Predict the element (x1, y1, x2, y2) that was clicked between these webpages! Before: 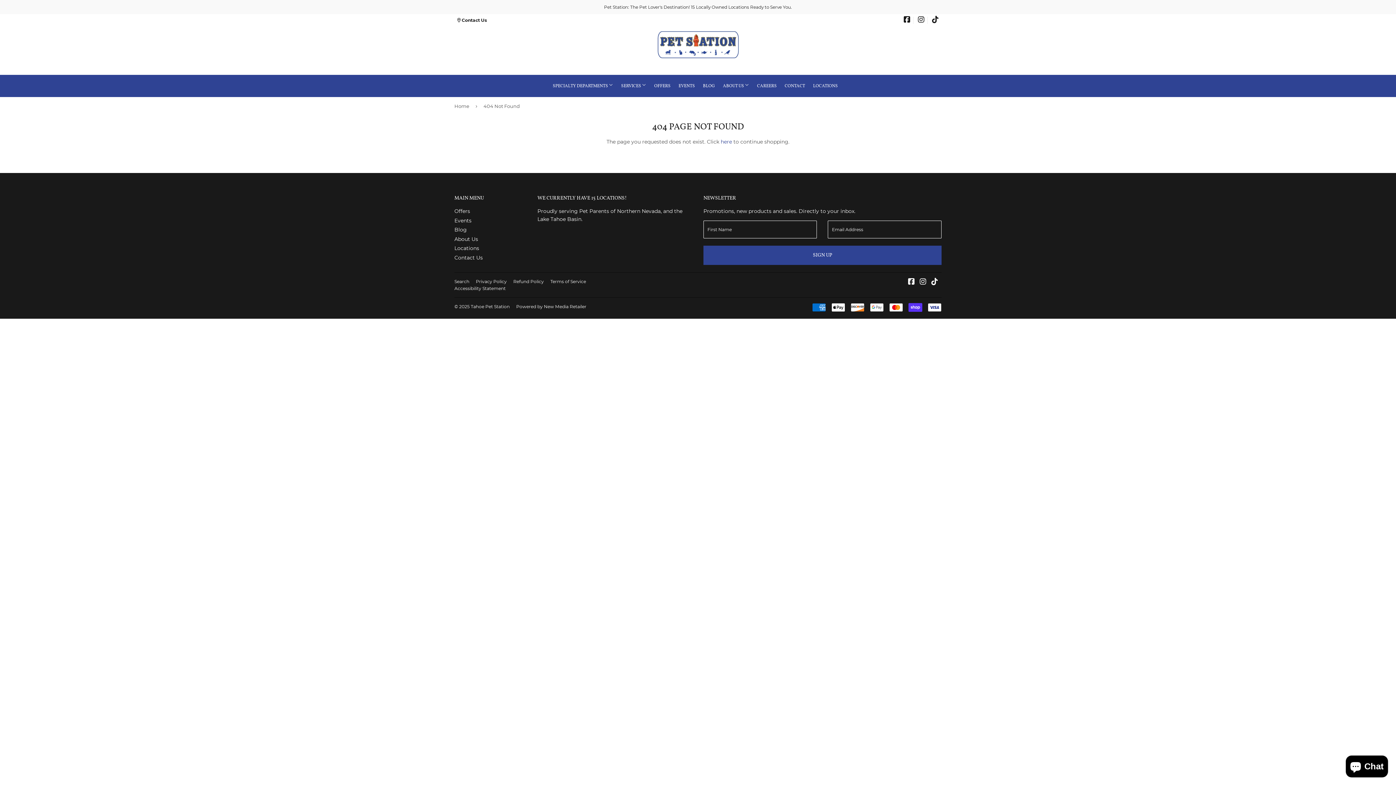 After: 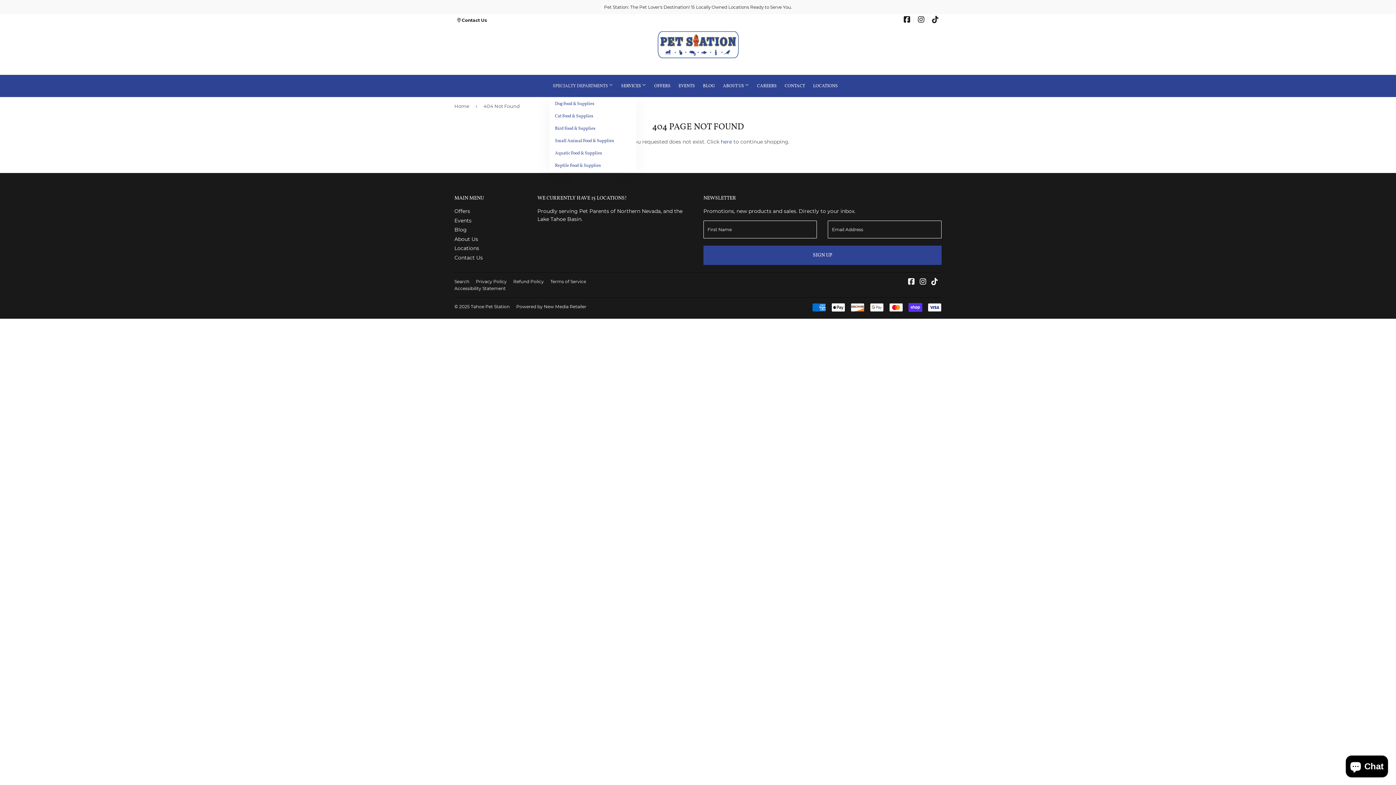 Action: label: SPECIALTY DEPARTMENTS  bbox: (549, 74, 616, 97)